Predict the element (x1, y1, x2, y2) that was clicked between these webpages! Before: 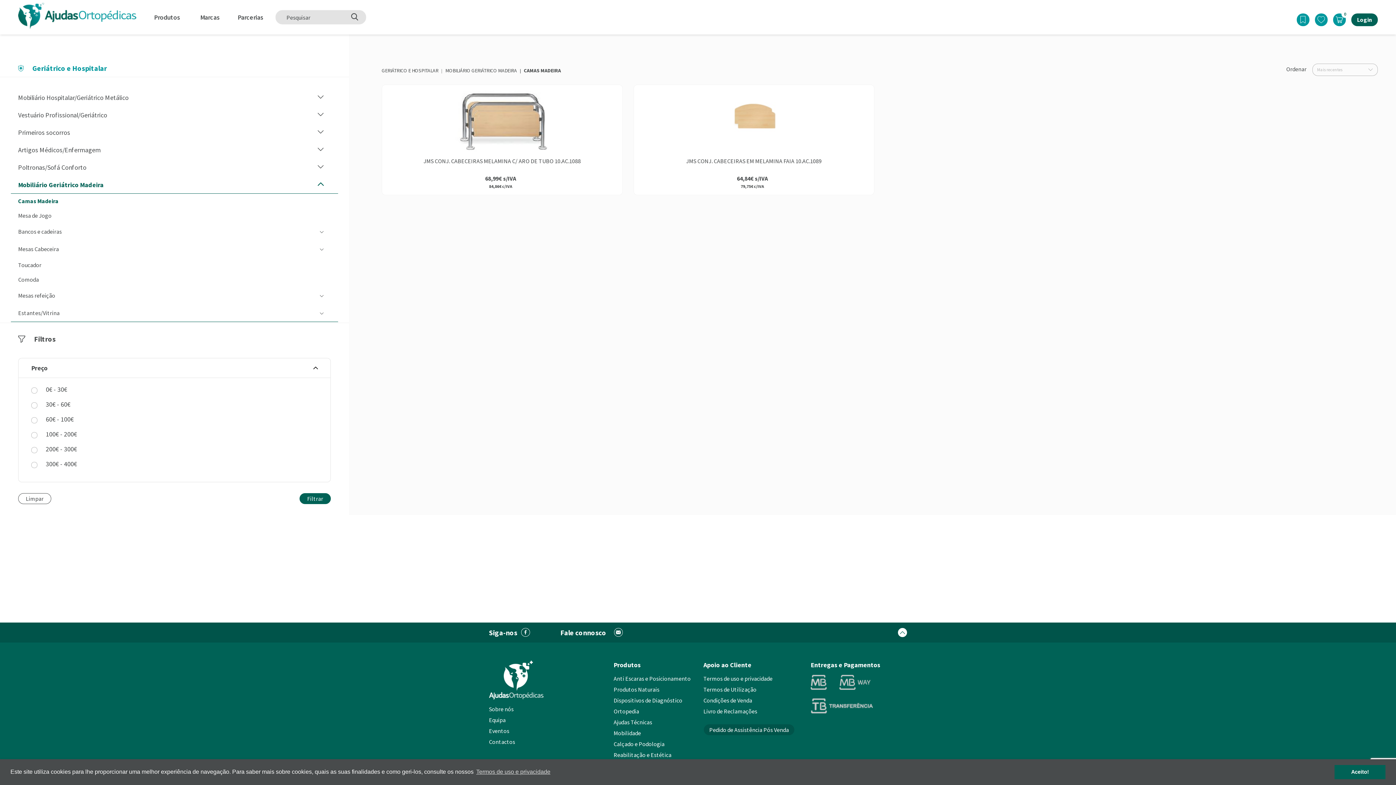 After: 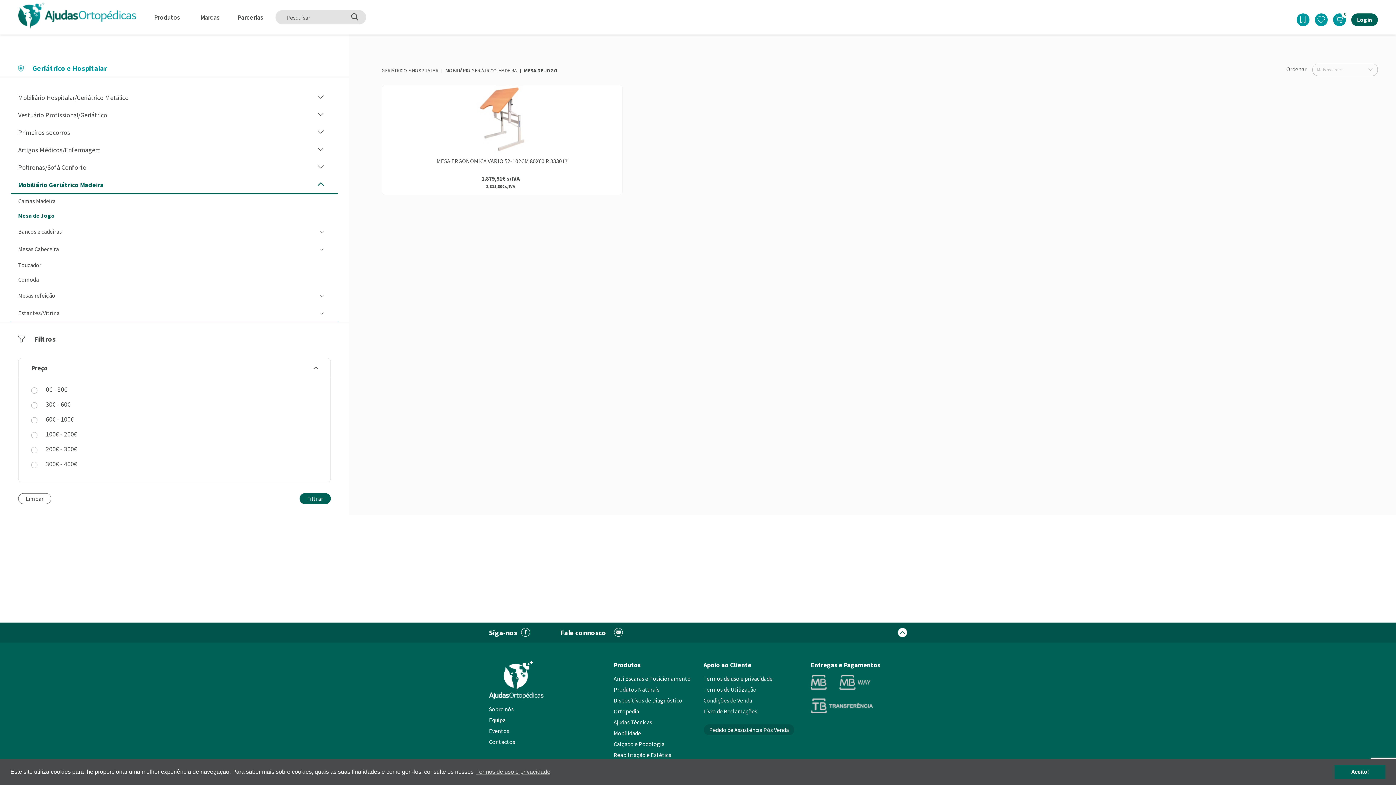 Action: label: Mesa de Jogo bbox: (18, 212, 51, 219)